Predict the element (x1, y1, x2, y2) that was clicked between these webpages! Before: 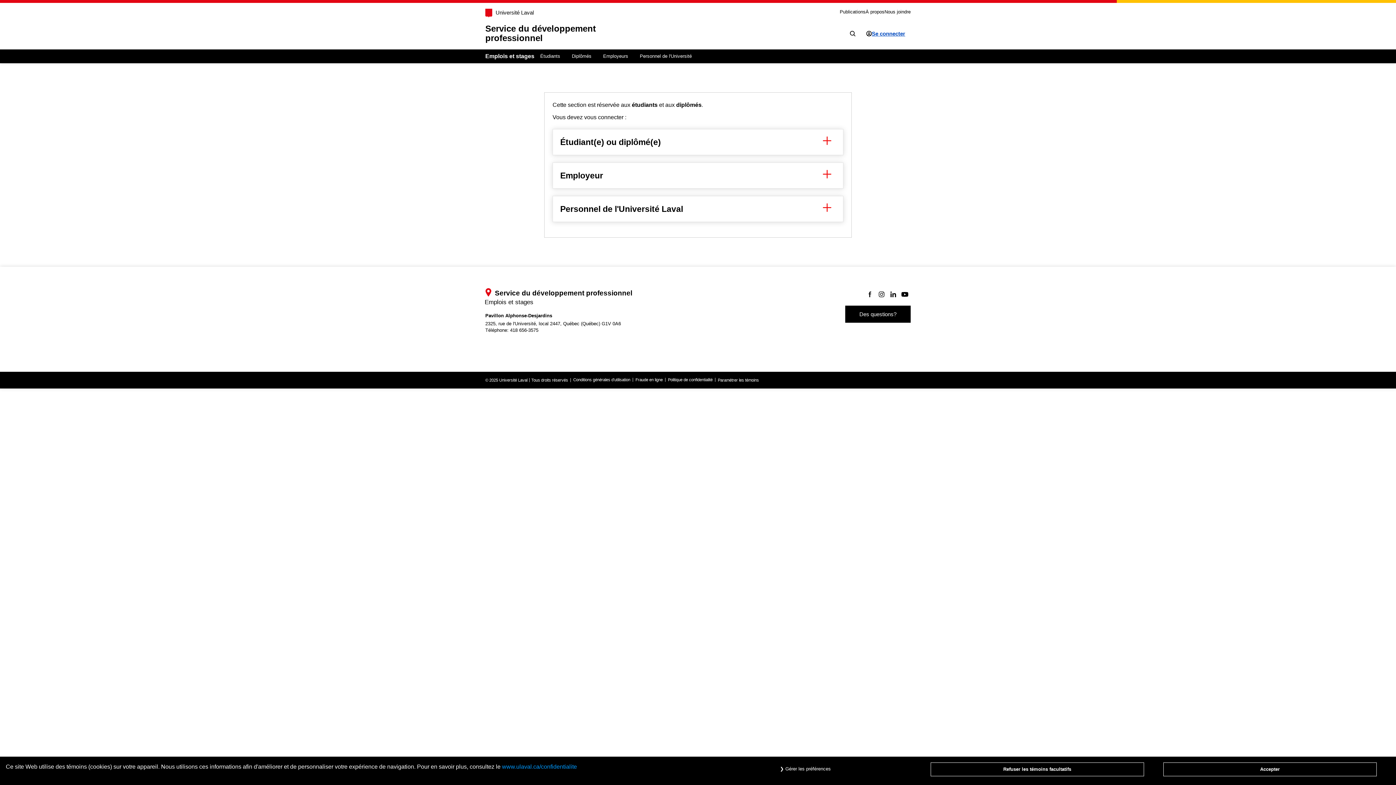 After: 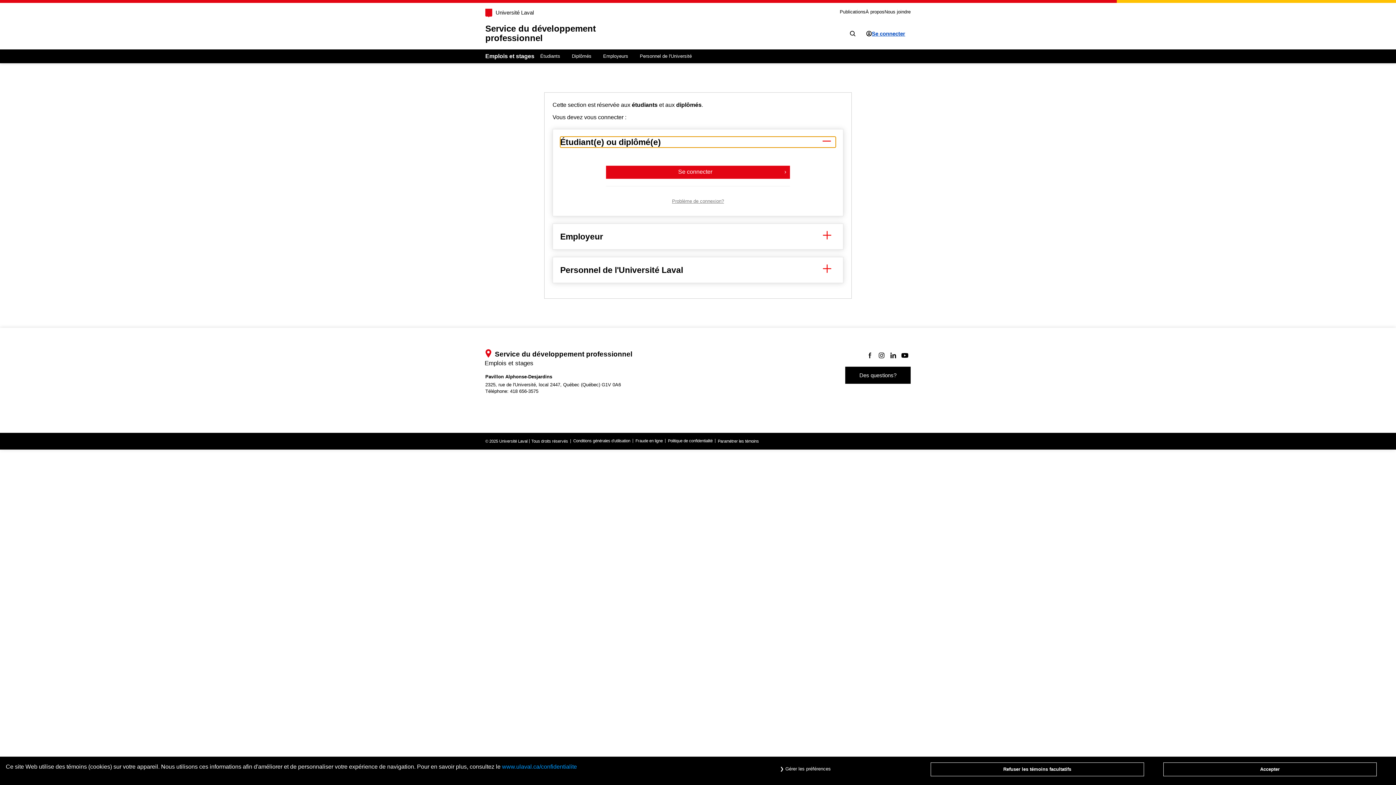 Action: label: Étudiant(e) ou diplômé(e) bbox: (560, 136, 836, 147)